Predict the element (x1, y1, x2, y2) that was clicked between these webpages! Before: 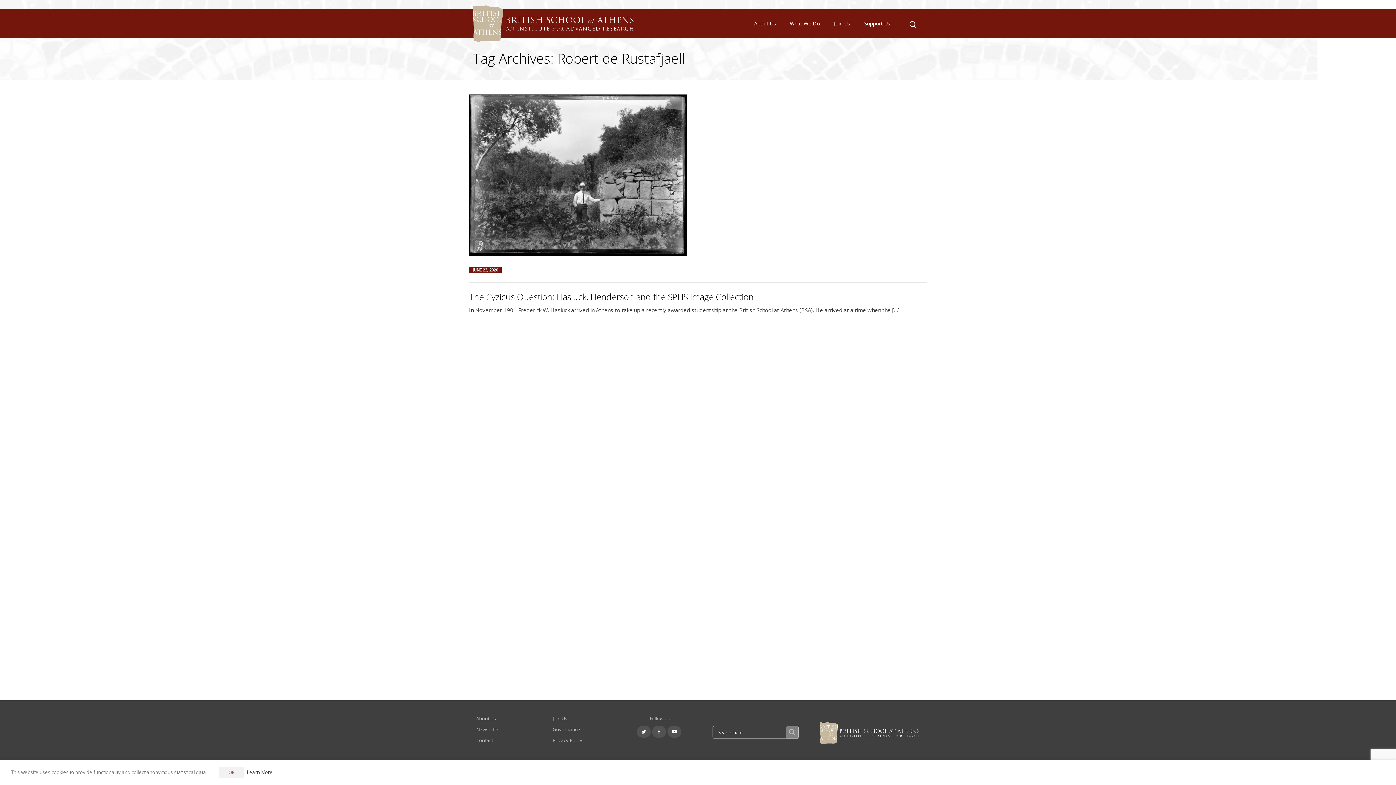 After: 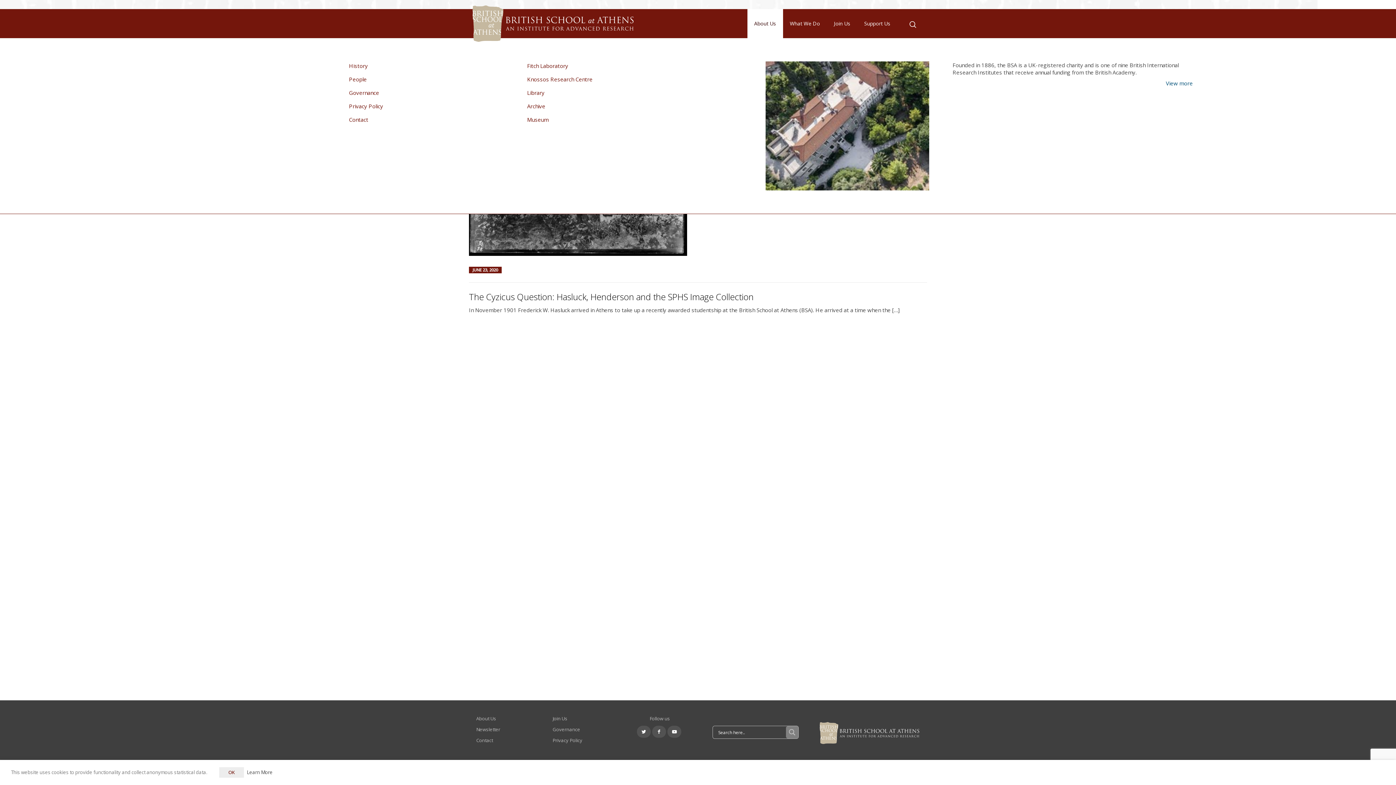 Action: bbox: (747, 9, 783, 38) label: About Us